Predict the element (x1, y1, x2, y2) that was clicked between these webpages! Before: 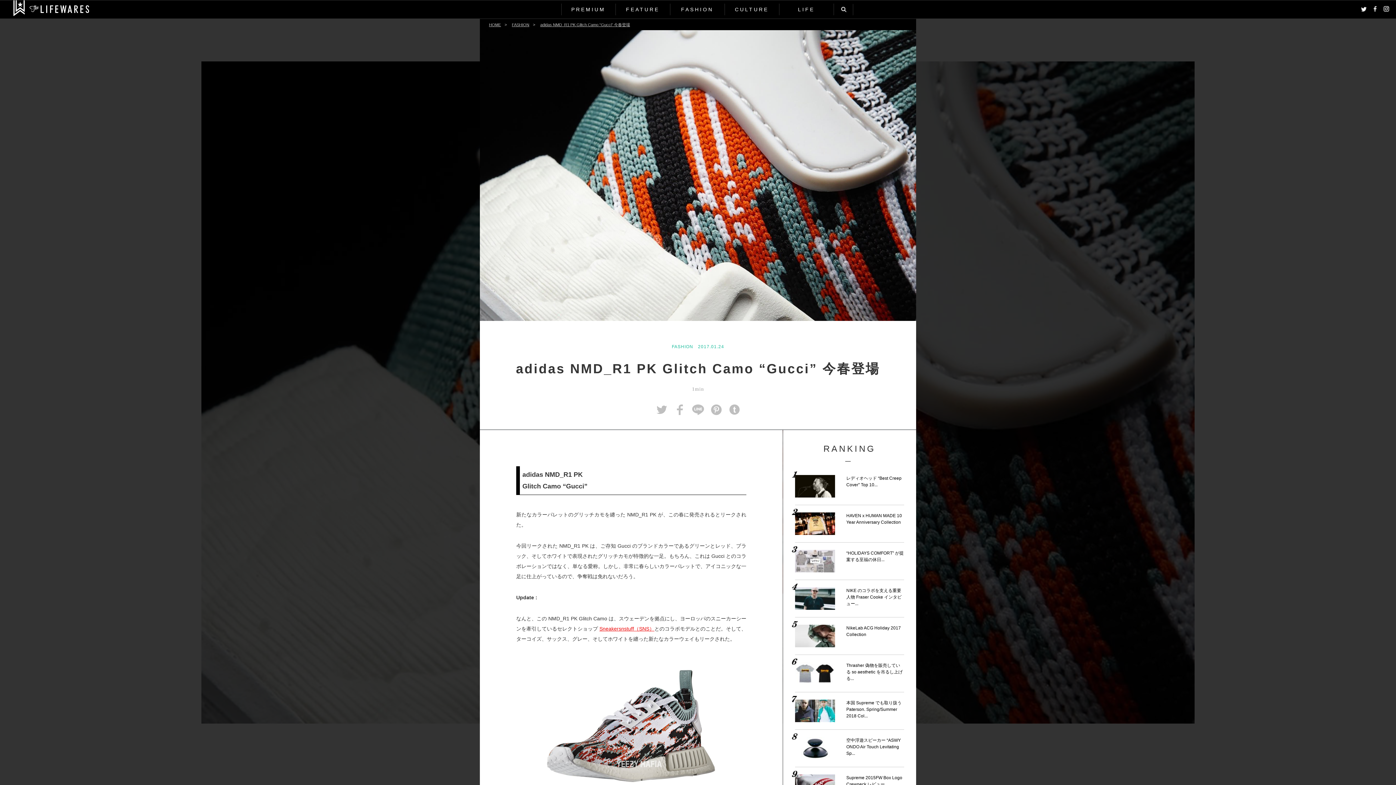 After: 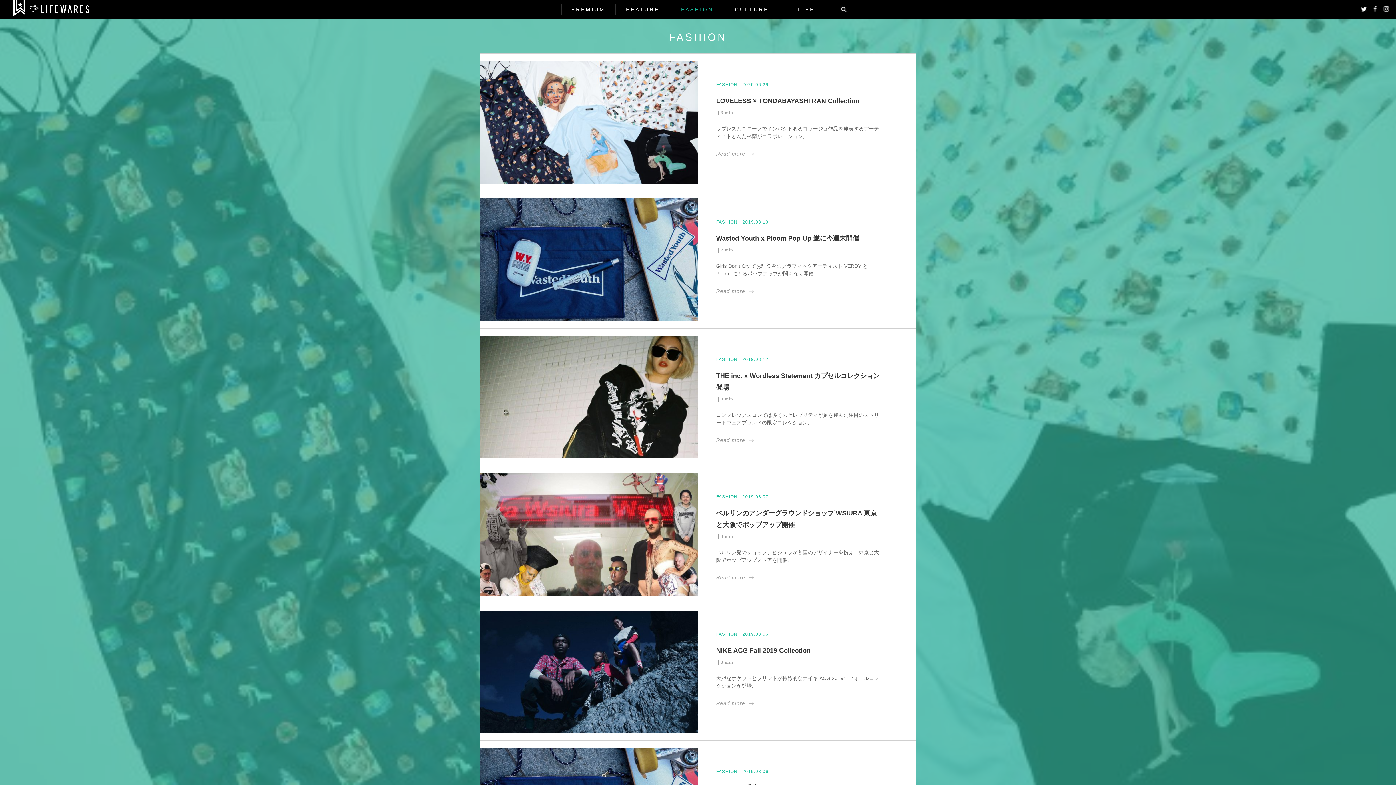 Action: bbox: (512, 21, 535, 27) label: FASHION